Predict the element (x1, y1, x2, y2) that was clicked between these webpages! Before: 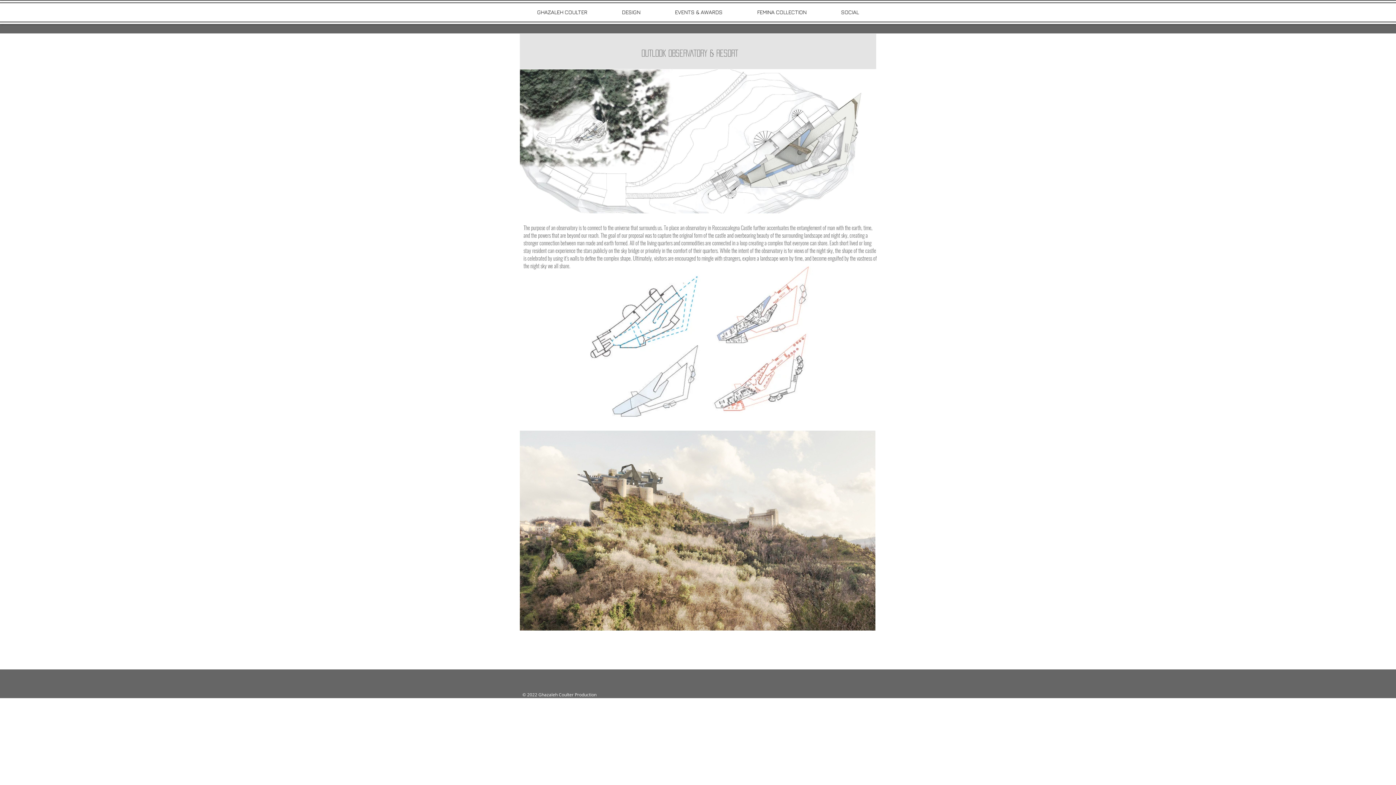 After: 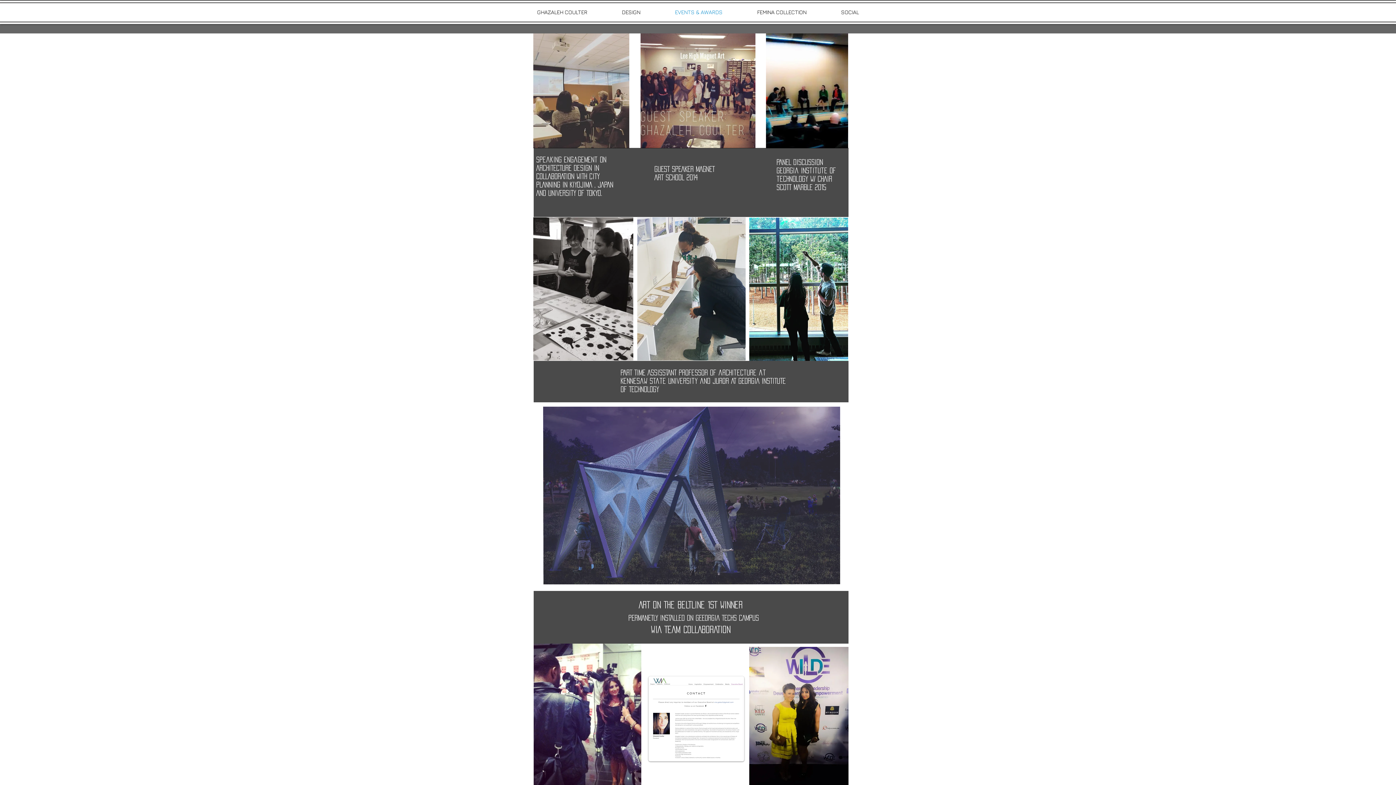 Action: bbox: (657, 5, 740, 19) label: EVENTS & AWARDS